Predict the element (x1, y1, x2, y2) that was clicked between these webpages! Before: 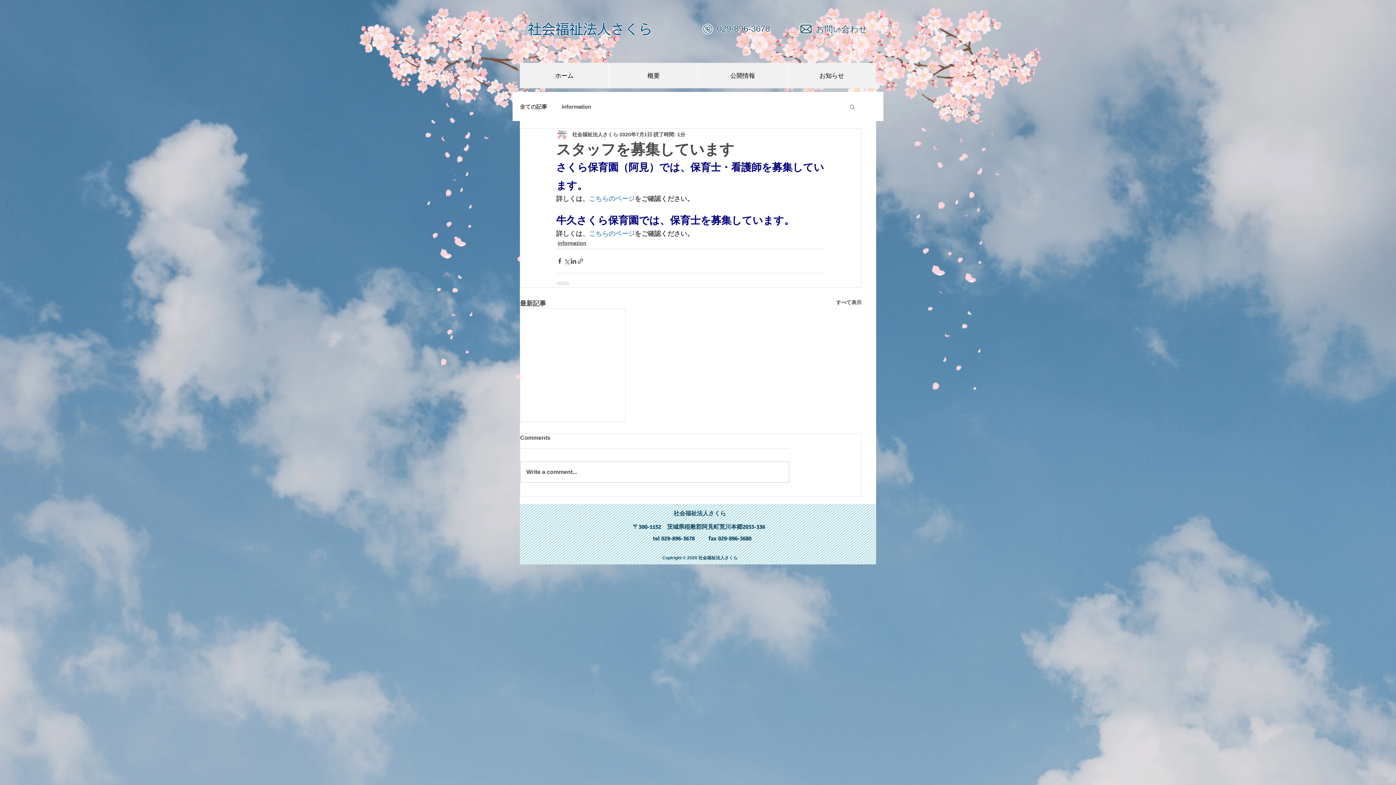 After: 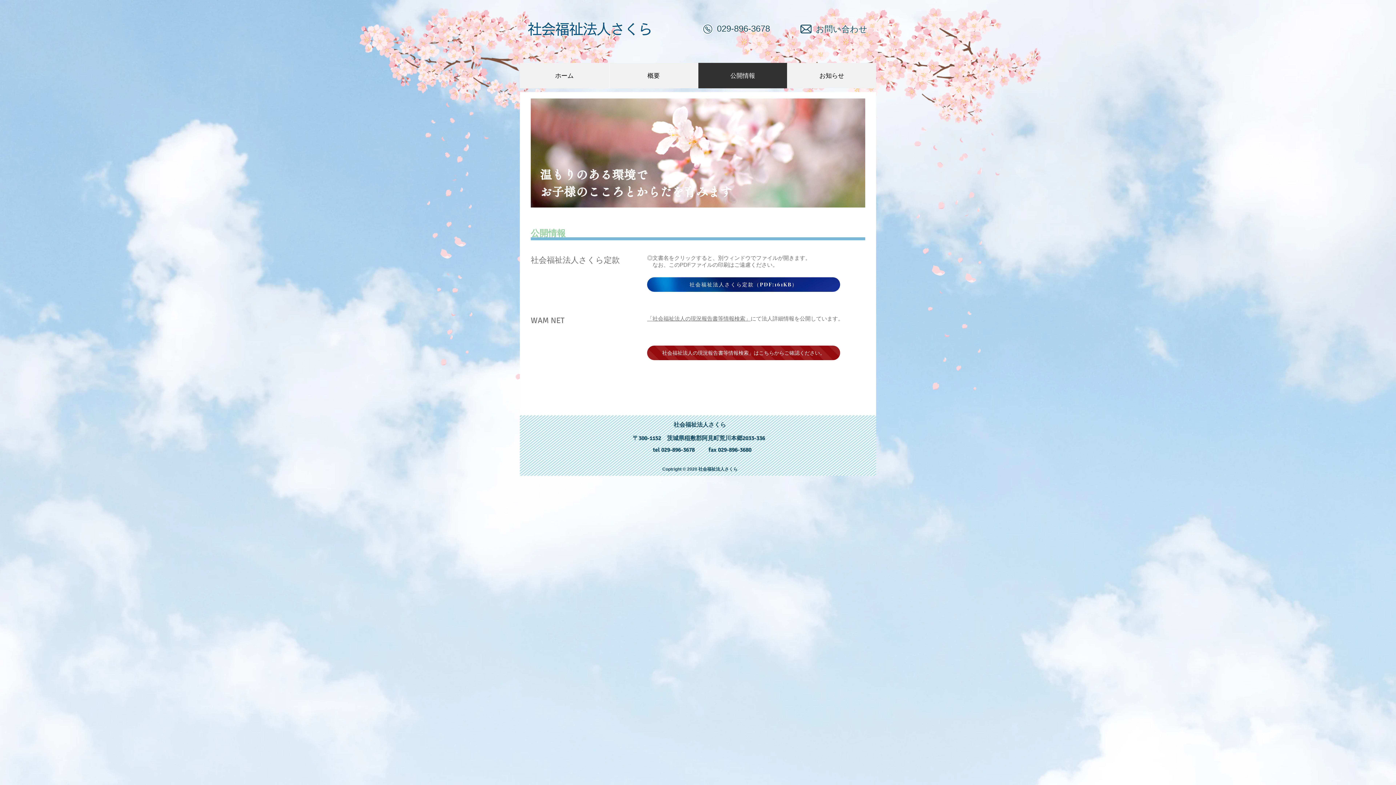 Action: bbox: (698, 62, 787, 88) label: 公開情報